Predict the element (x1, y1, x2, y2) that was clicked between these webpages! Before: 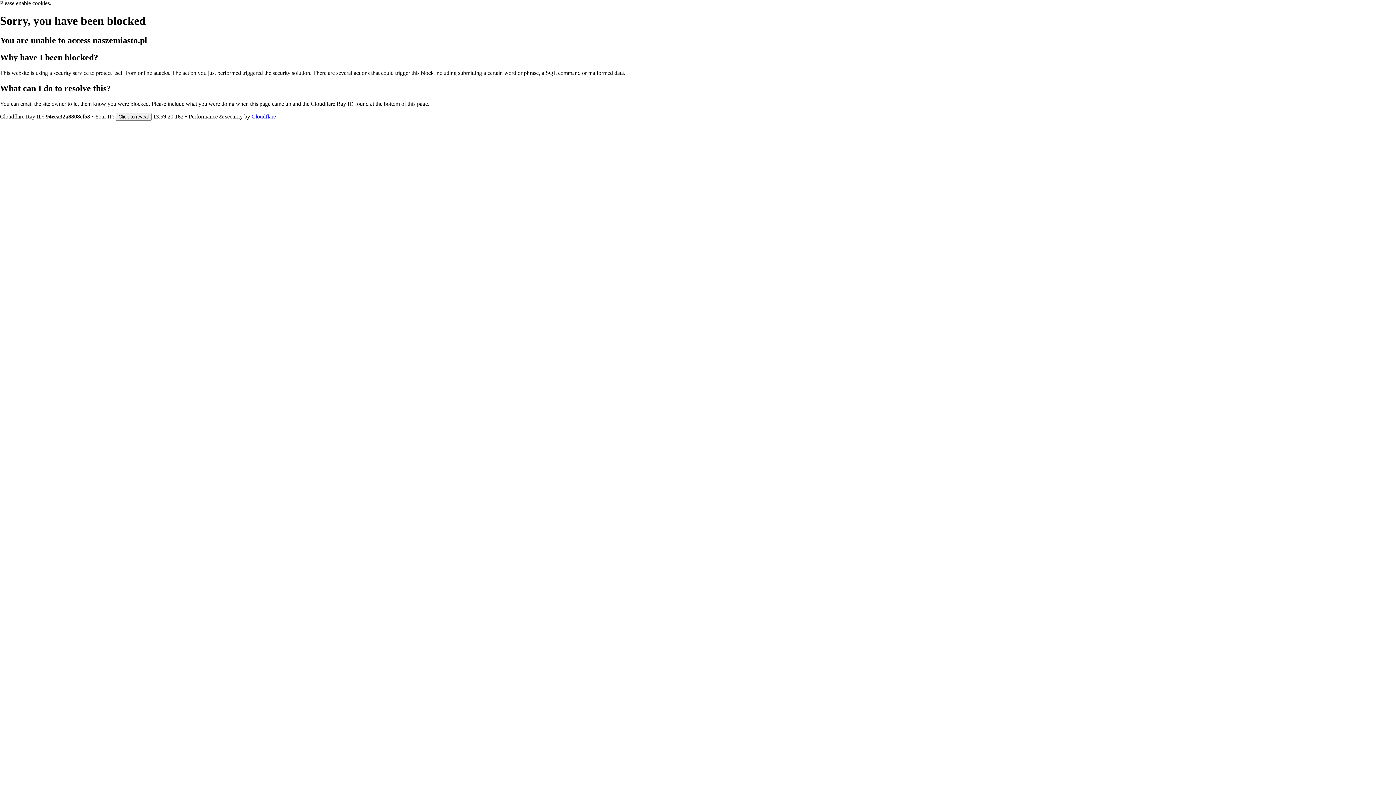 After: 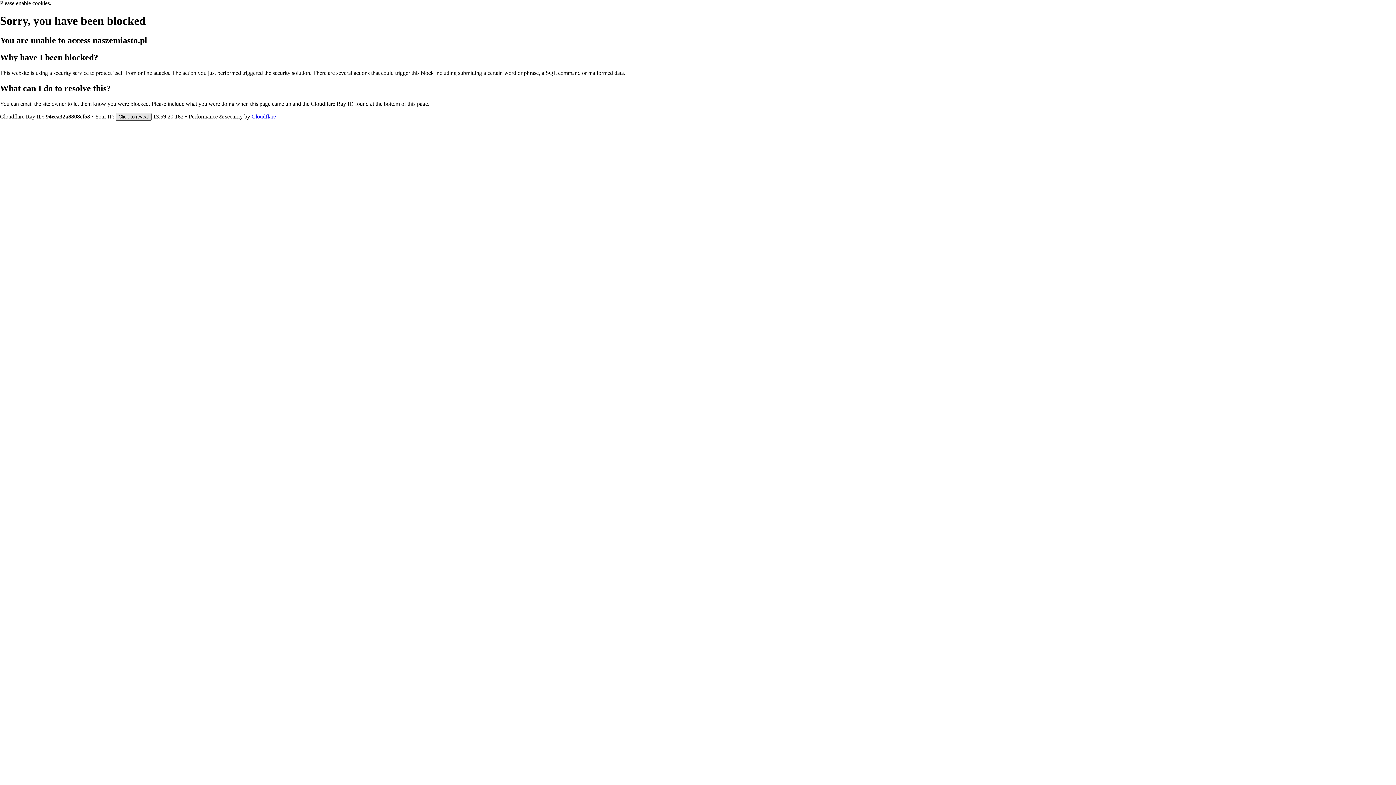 Action: label: Click to reveal bbox: (115, 112, 151, 120)